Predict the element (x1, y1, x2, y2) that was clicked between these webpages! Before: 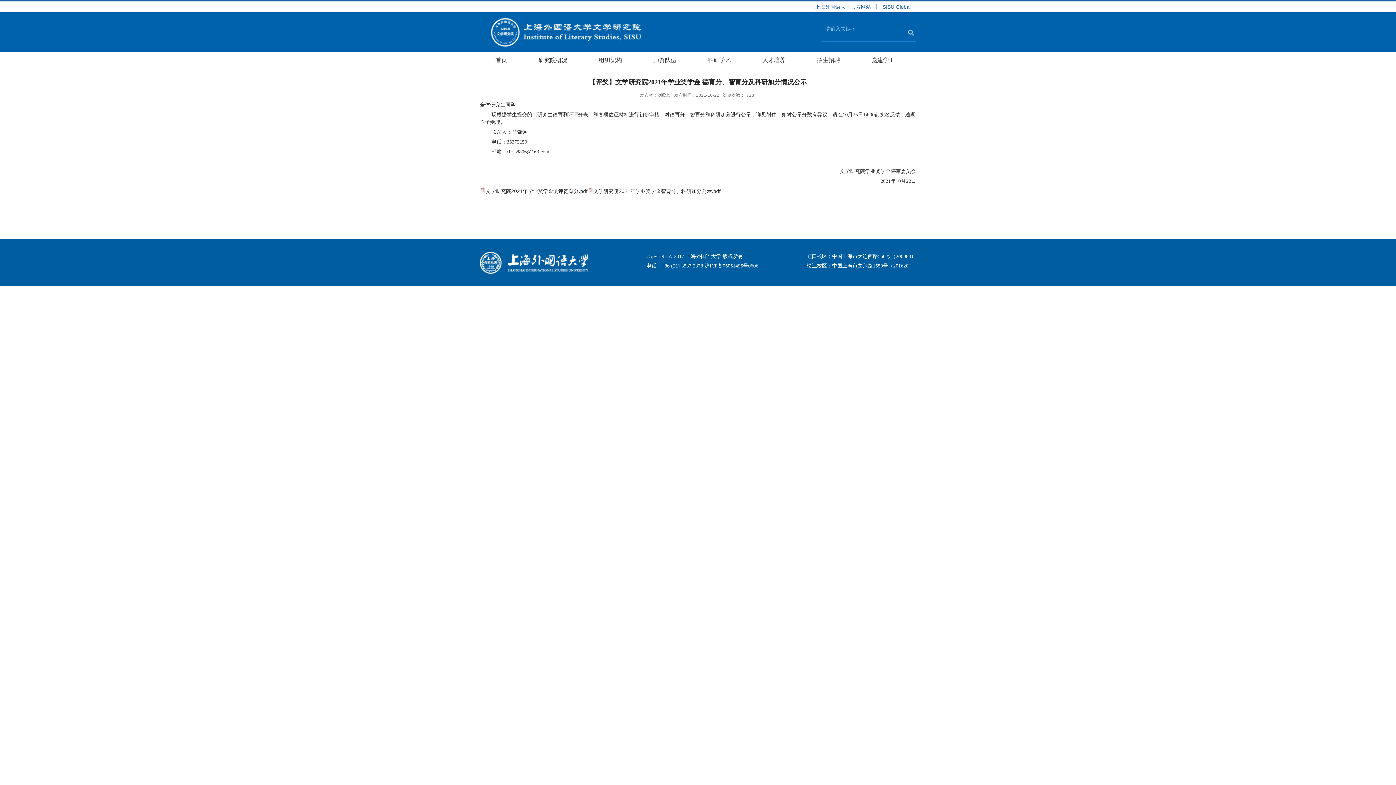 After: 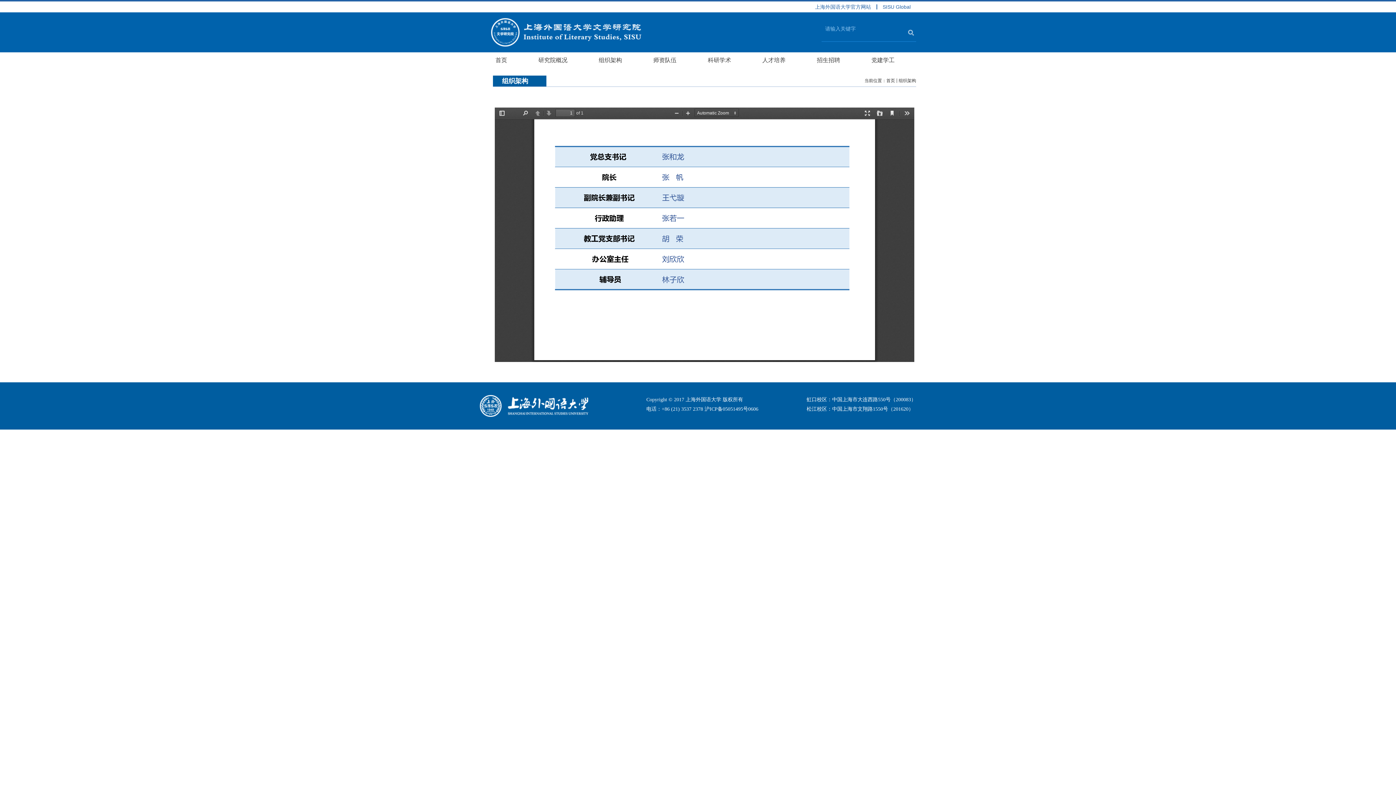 Action: label: 组织架构 bbox: (583, 52, 637, 68)